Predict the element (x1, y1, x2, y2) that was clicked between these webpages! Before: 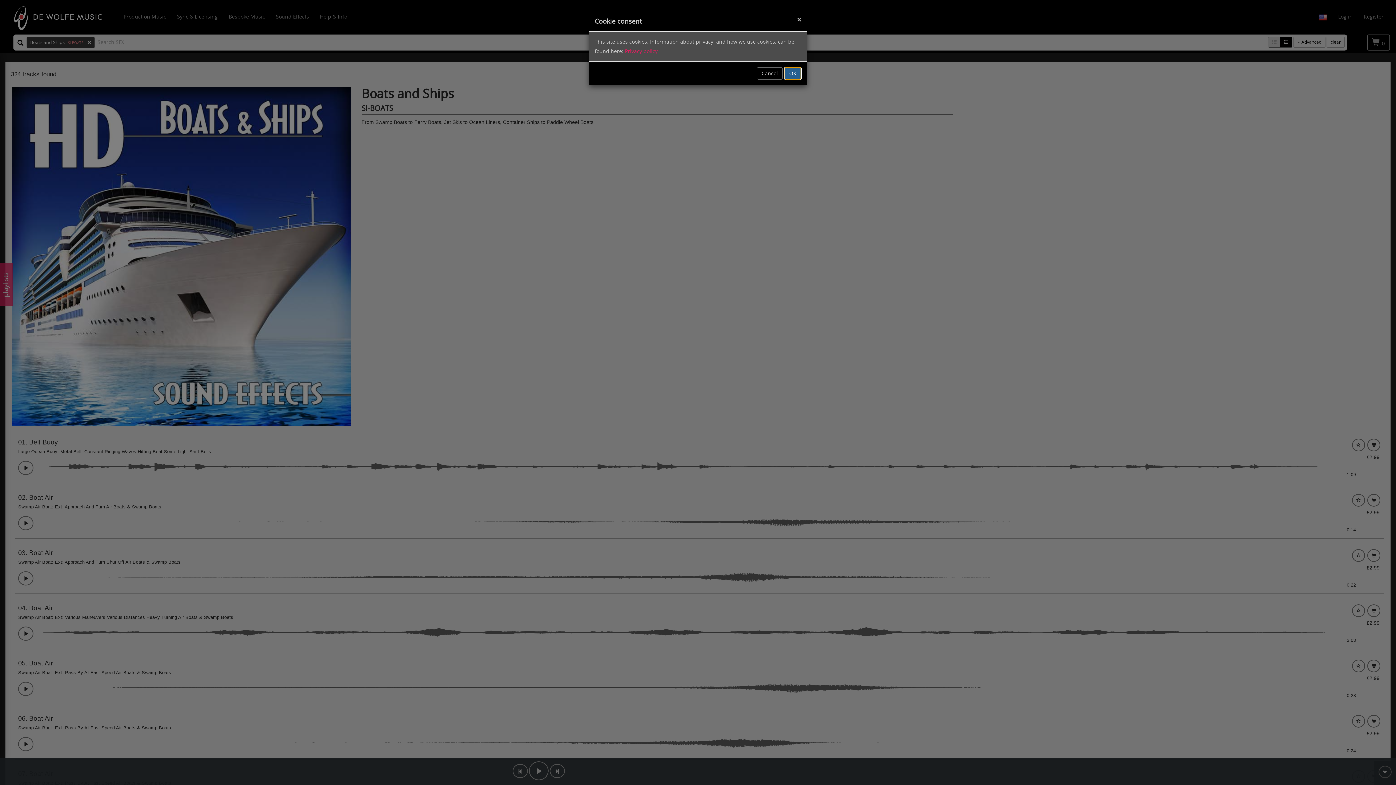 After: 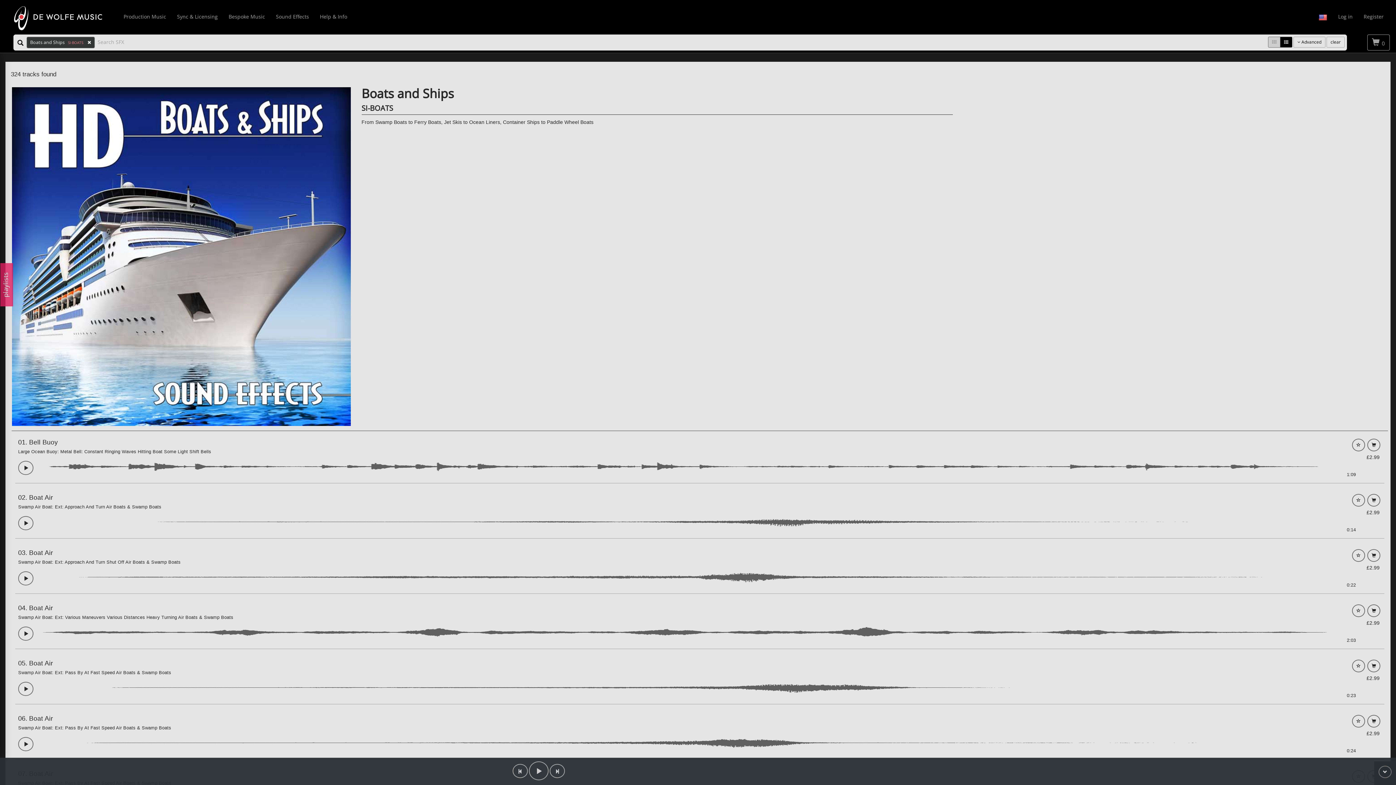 Action: bbox: (757, 67, 782, 79) label: Cancel